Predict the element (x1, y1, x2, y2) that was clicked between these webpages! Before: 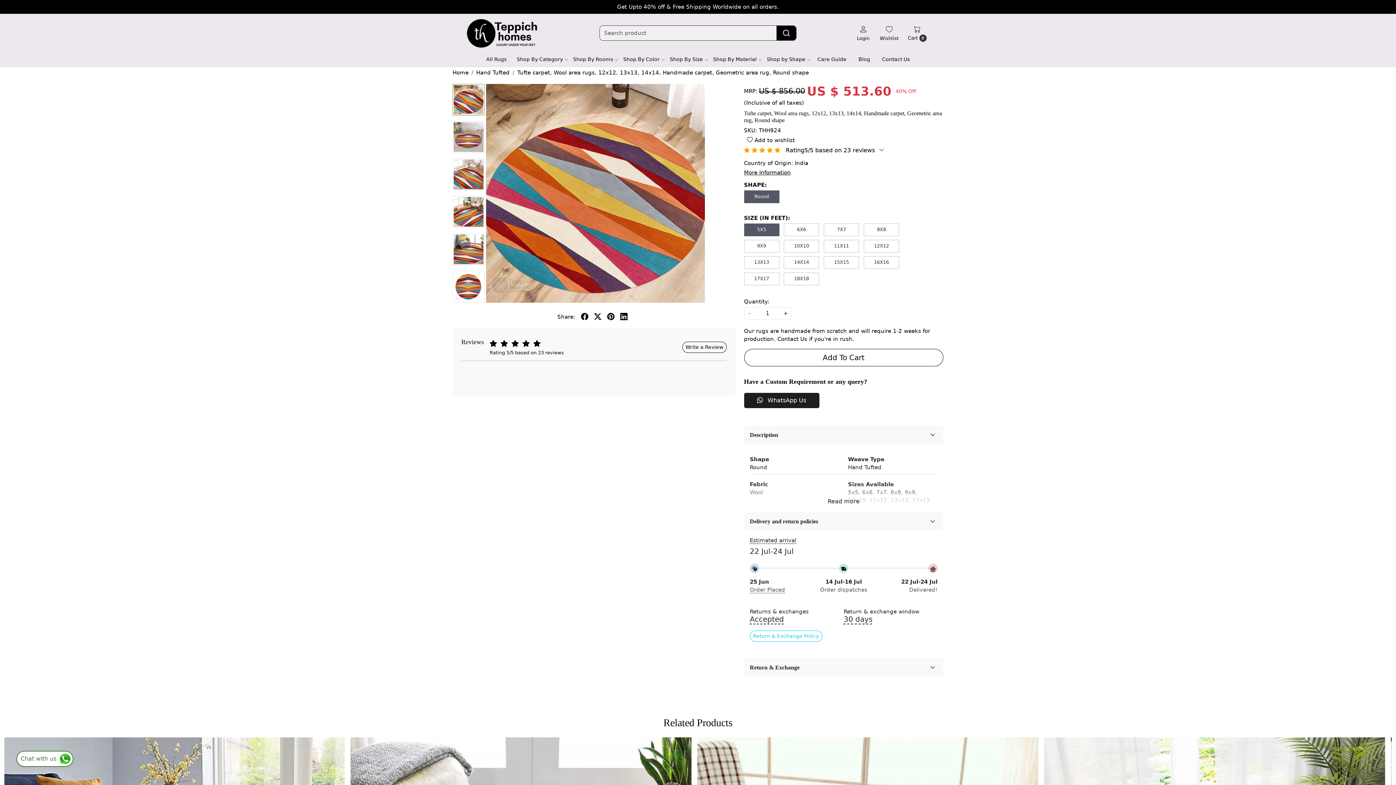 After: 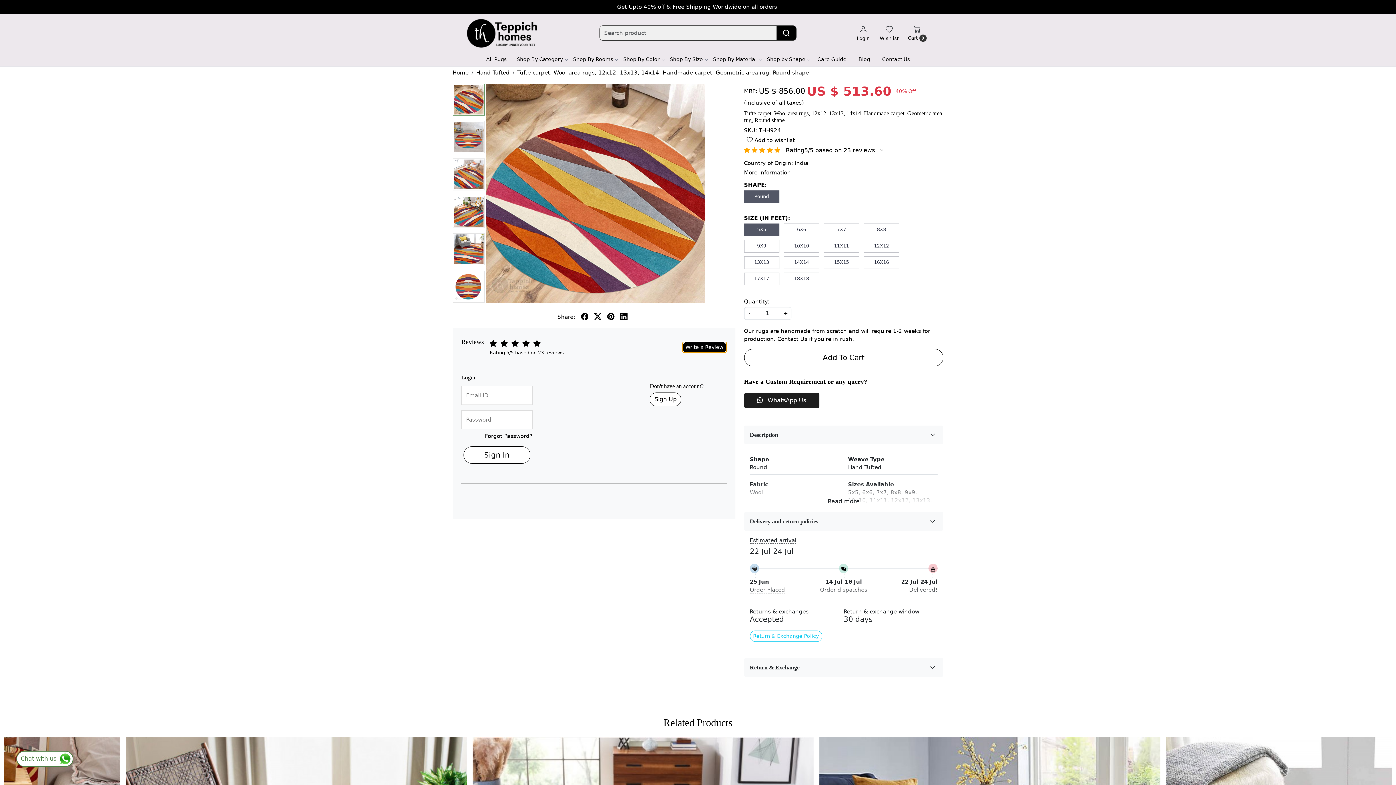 Action: label: Write a Review bbox: (682, 341, 726, 352)